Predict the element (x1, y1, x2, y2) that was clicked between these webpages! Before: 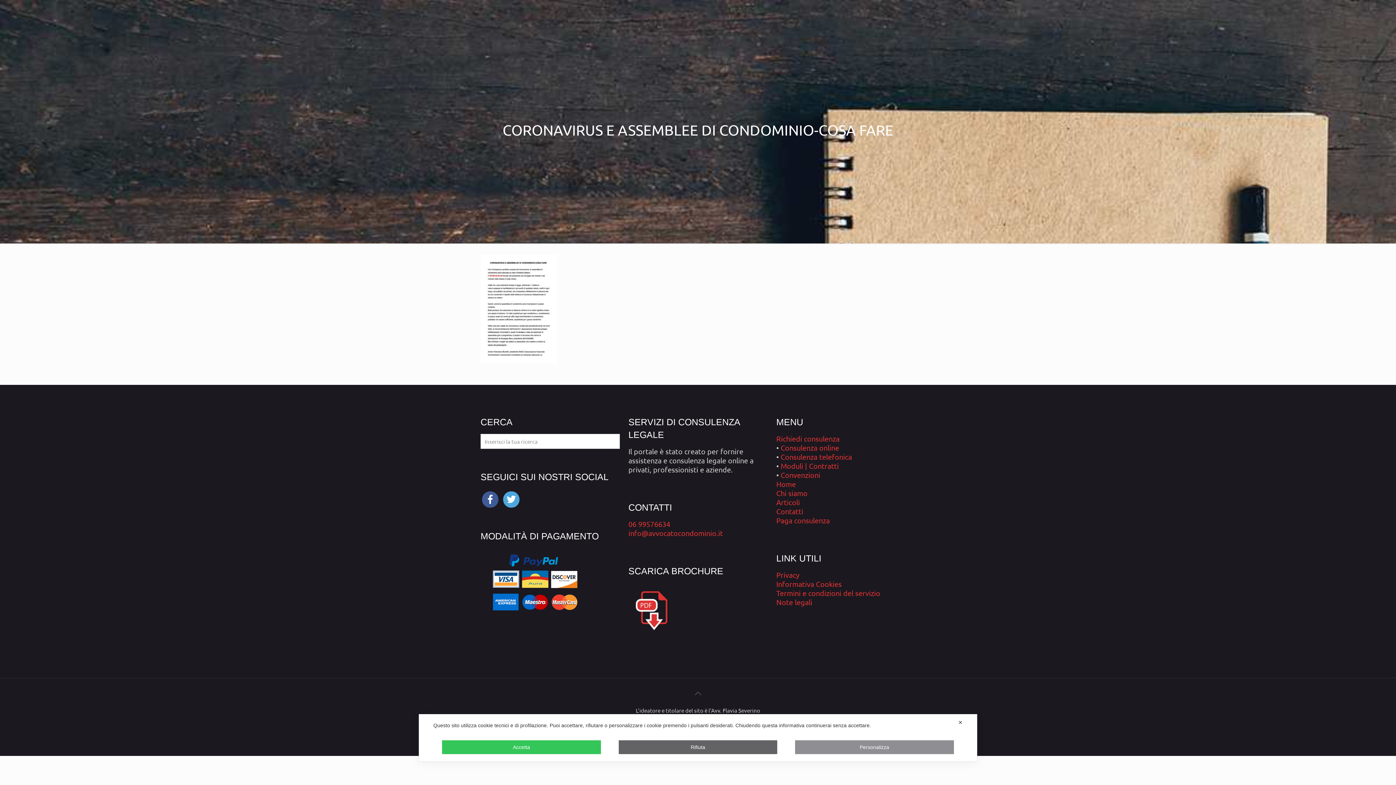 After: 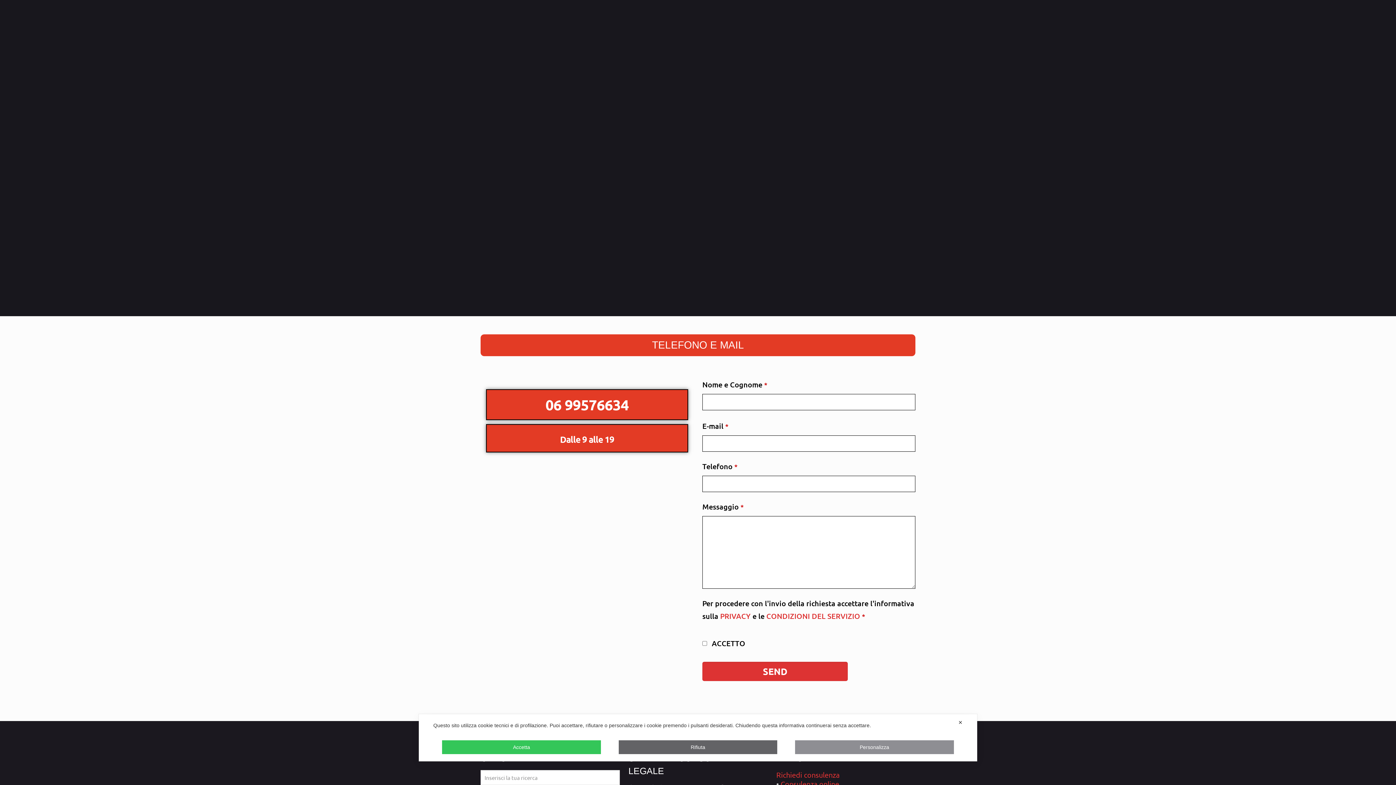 Action: label: Contatti bbox: (776, 506, 803, 516)